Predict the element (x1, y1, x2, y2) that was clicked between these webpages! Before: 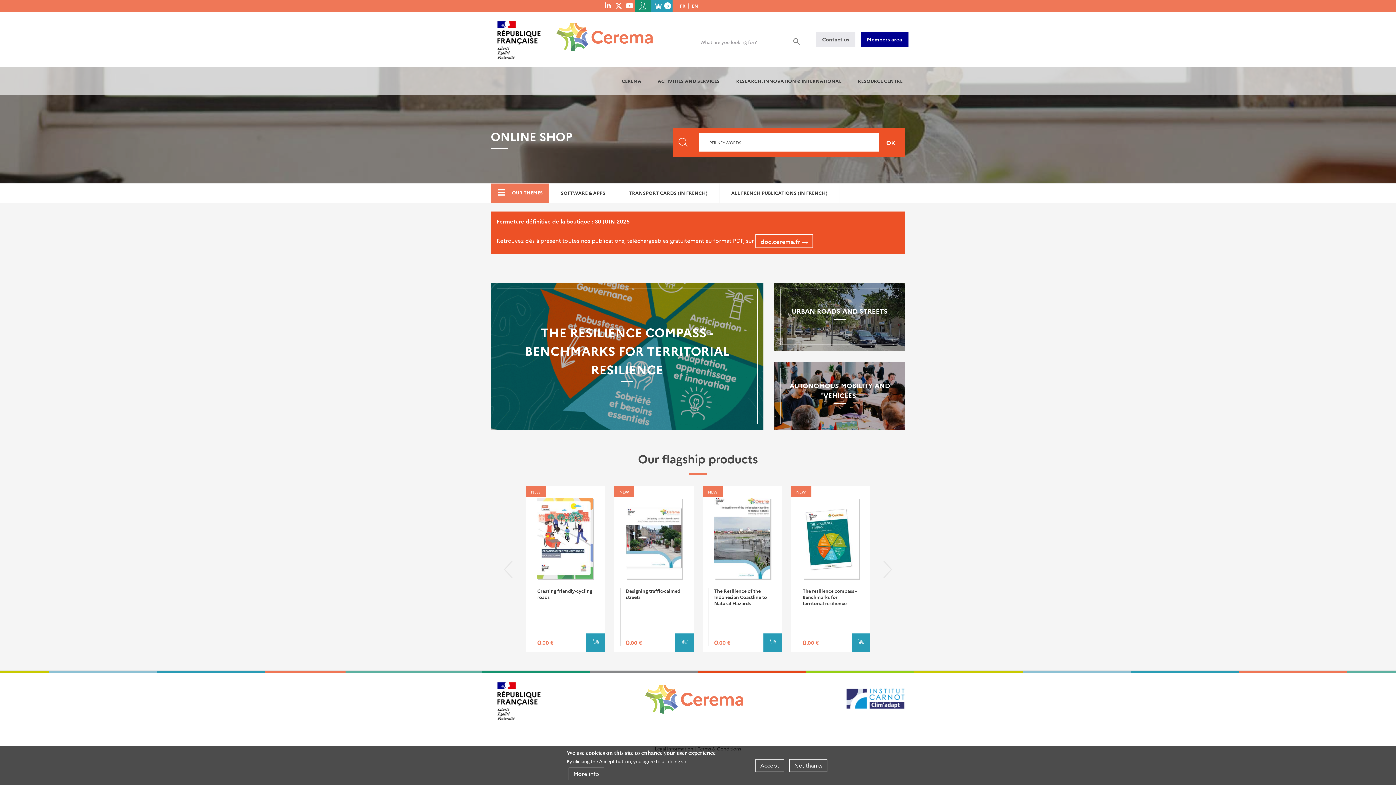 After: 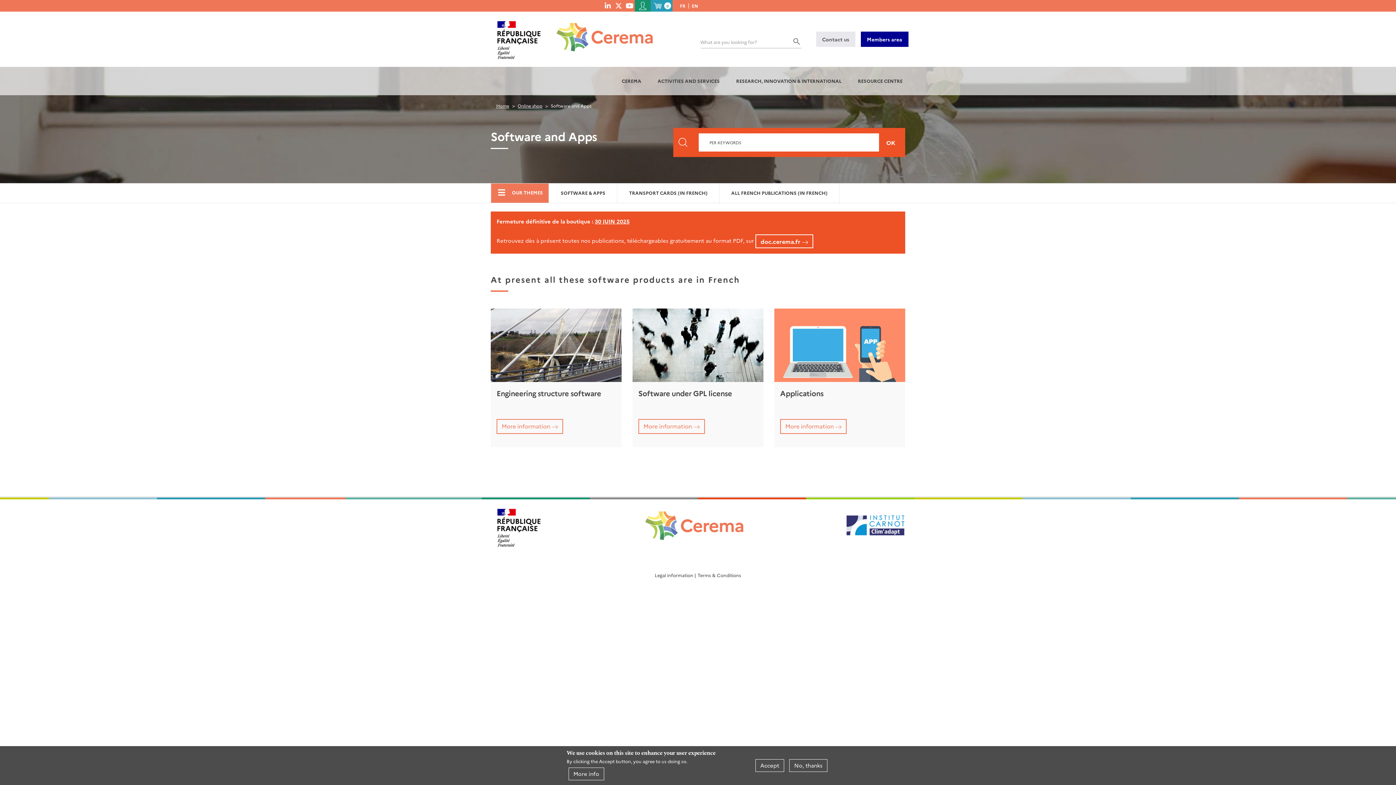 Action: label: SOFTWARE & APPS bbox: (549, 183, 617, 202)